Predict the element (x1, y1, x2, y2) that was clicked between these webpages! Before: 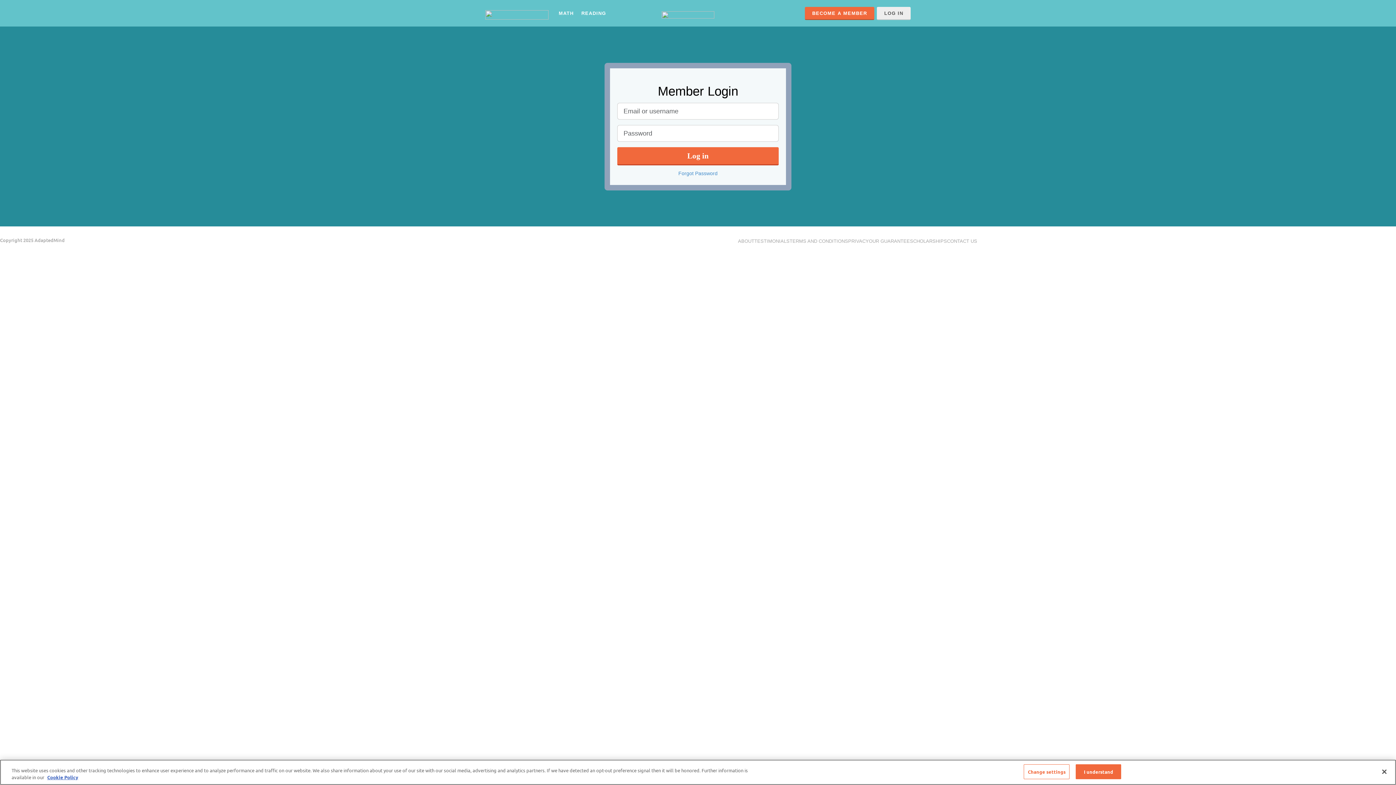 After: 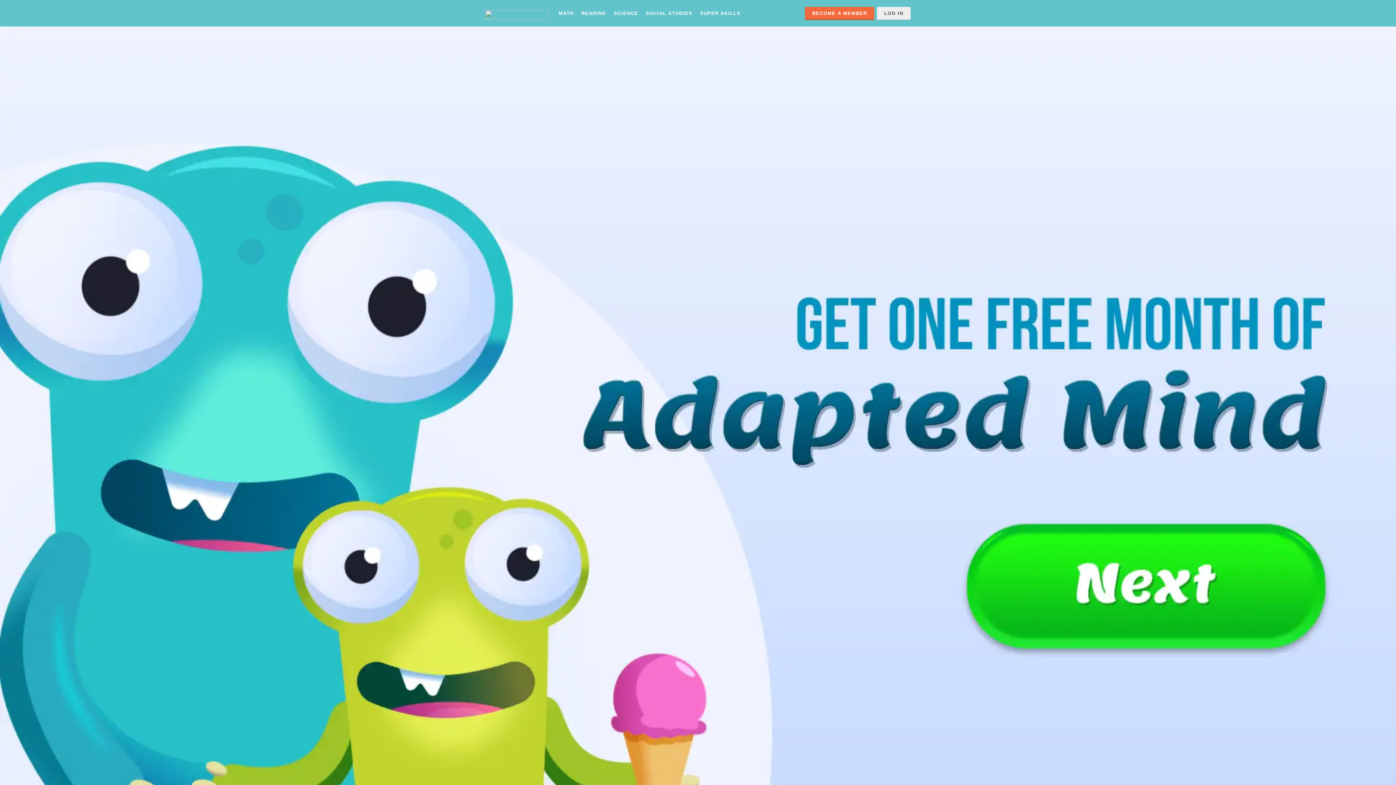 Action: bbox: (556, 8, 576, 17) label: MATH